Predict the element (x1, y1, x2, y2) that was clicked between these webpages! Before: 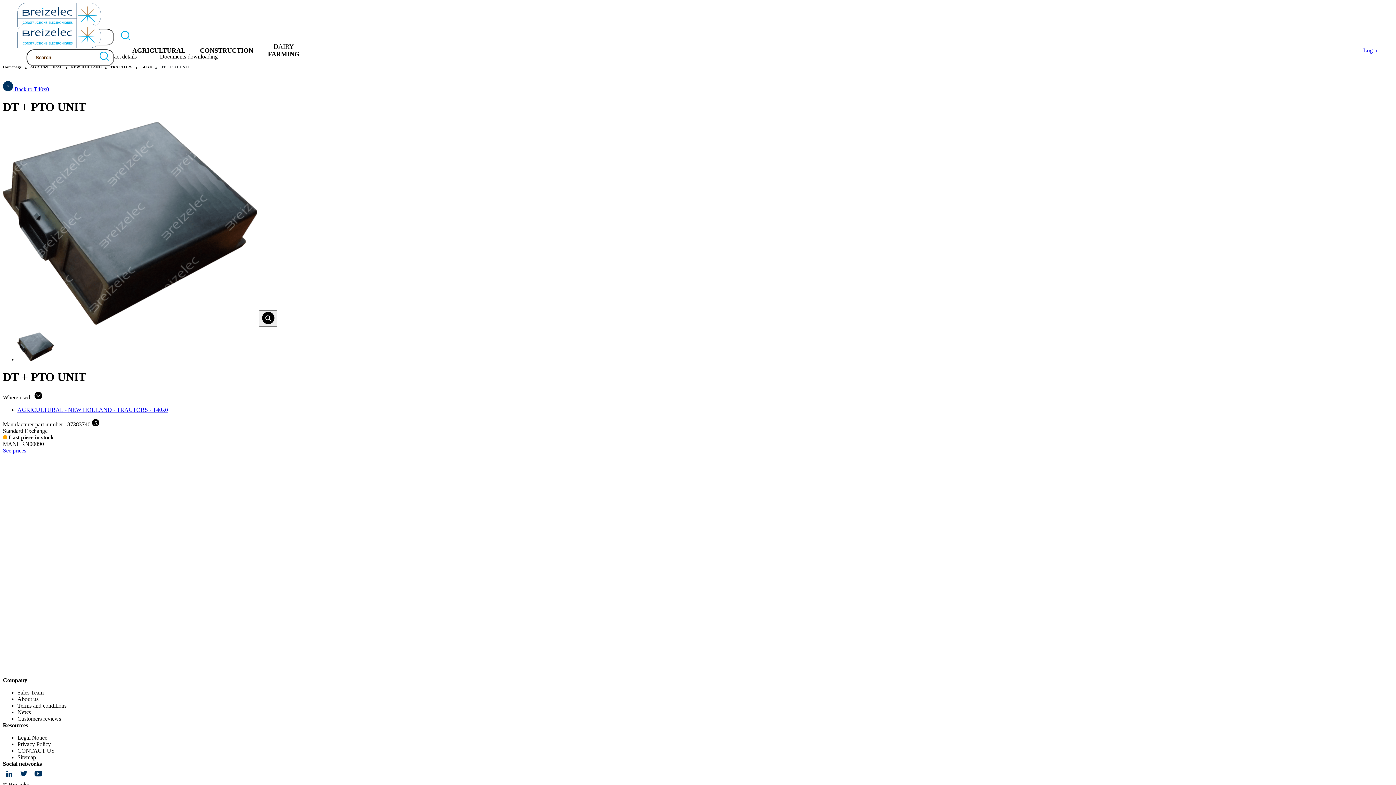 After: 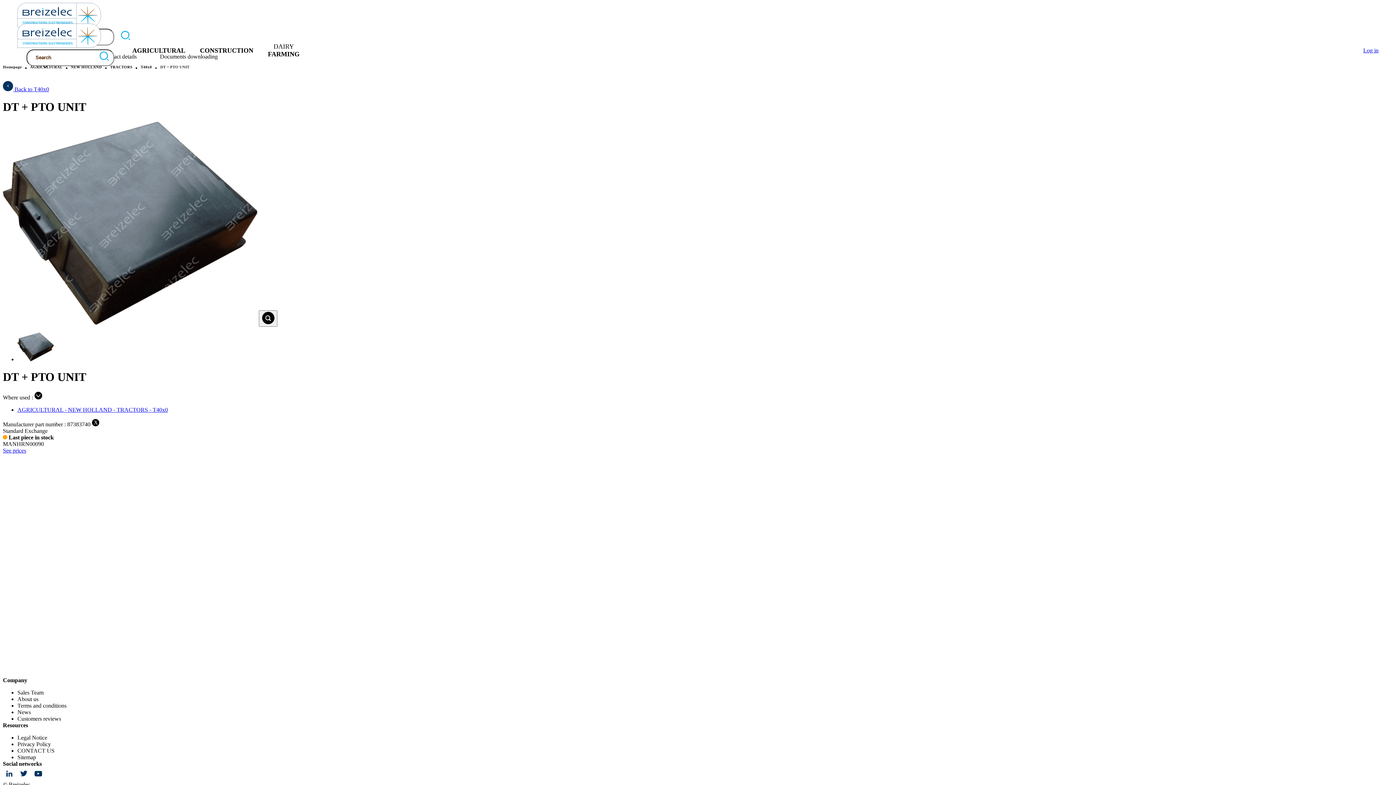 Action: bbox: (115, 28, 135, 43)